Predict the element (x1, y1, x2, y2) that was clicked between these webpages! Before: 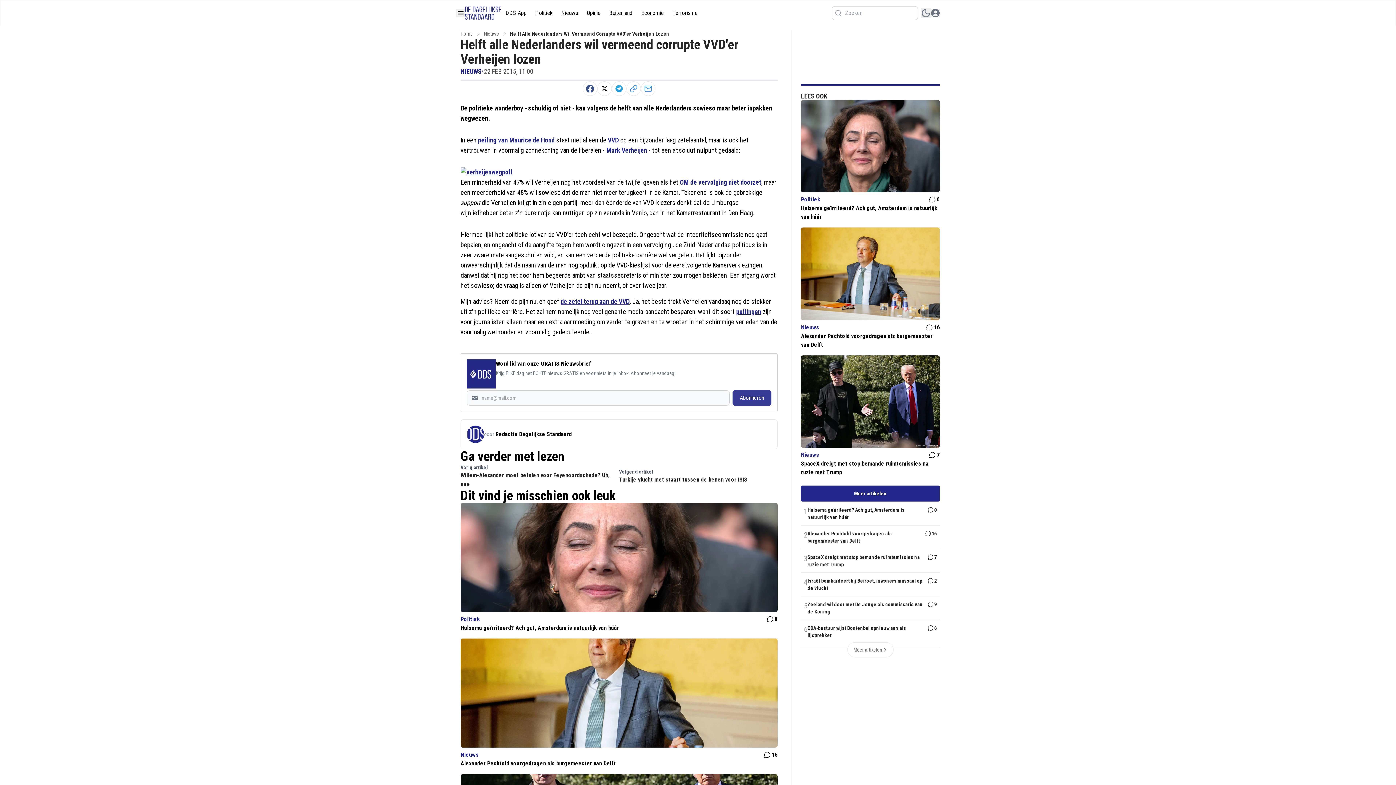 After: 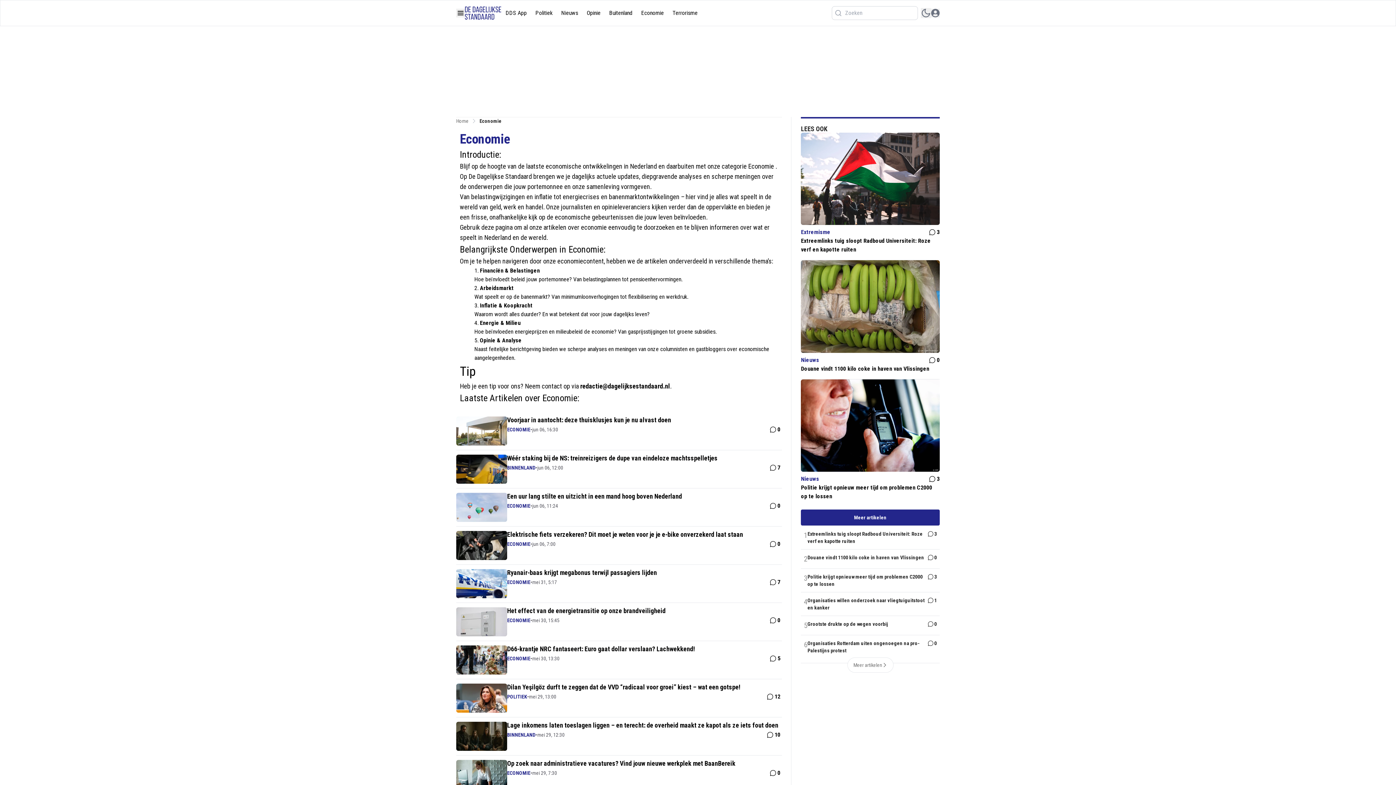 Action: label: Economie bbox: (637, 5, 668, 20)